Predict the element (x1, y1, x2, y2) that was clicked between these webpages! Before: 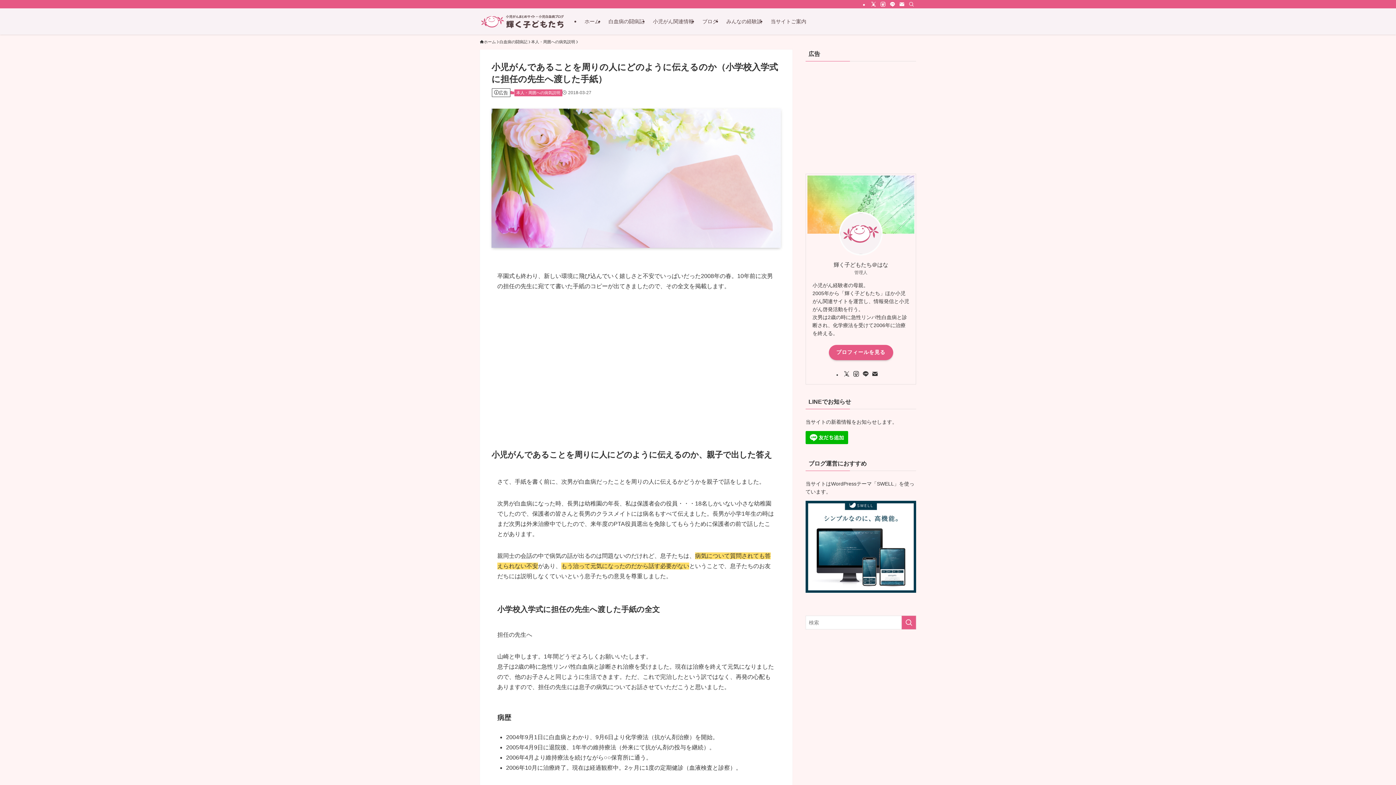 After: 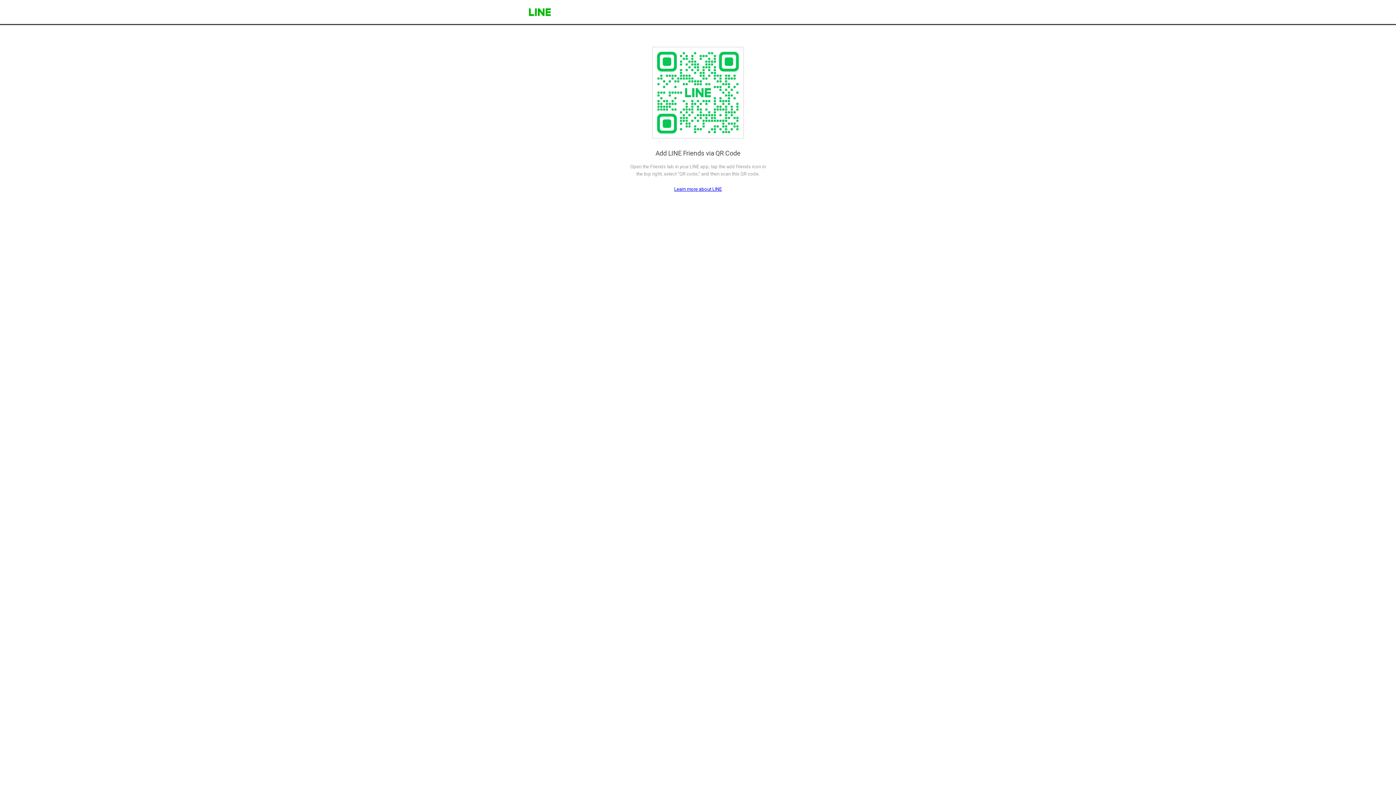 Action: bbox: (805, 439, 848, 445)